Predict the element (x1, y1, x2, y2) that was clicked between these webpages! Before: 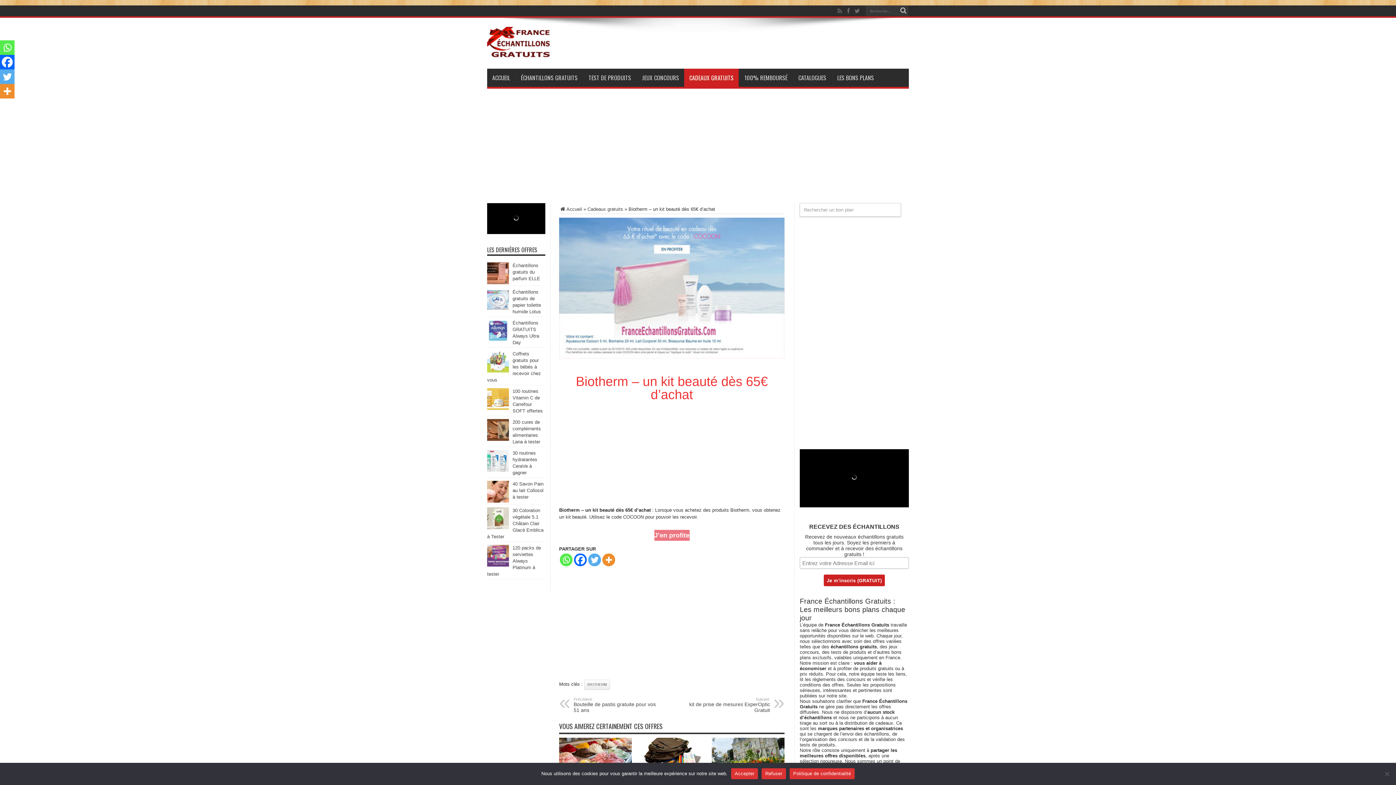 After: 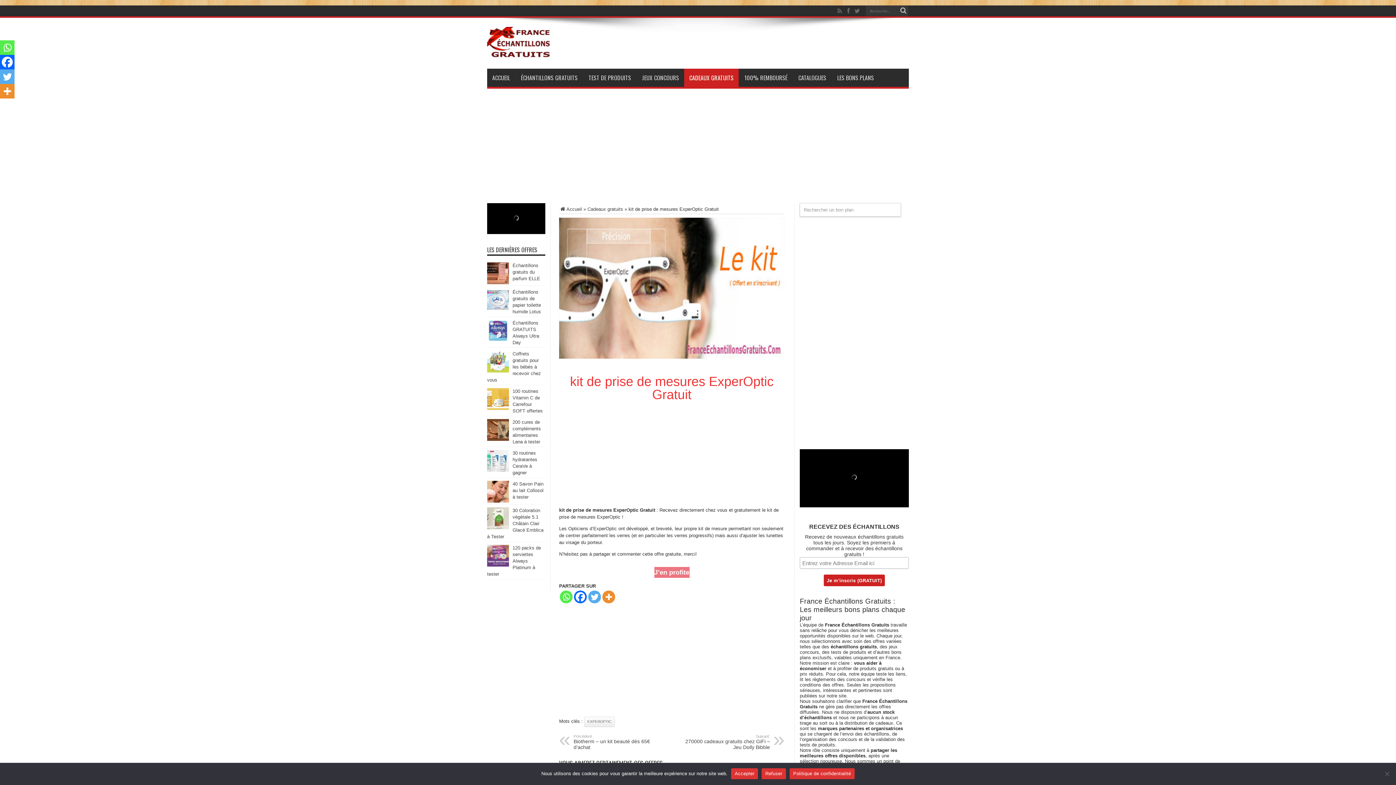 Action: bbox: (681, 697, 770, 713) label: Suivant:
kit de prise de mesures ExperOptic Gratuit